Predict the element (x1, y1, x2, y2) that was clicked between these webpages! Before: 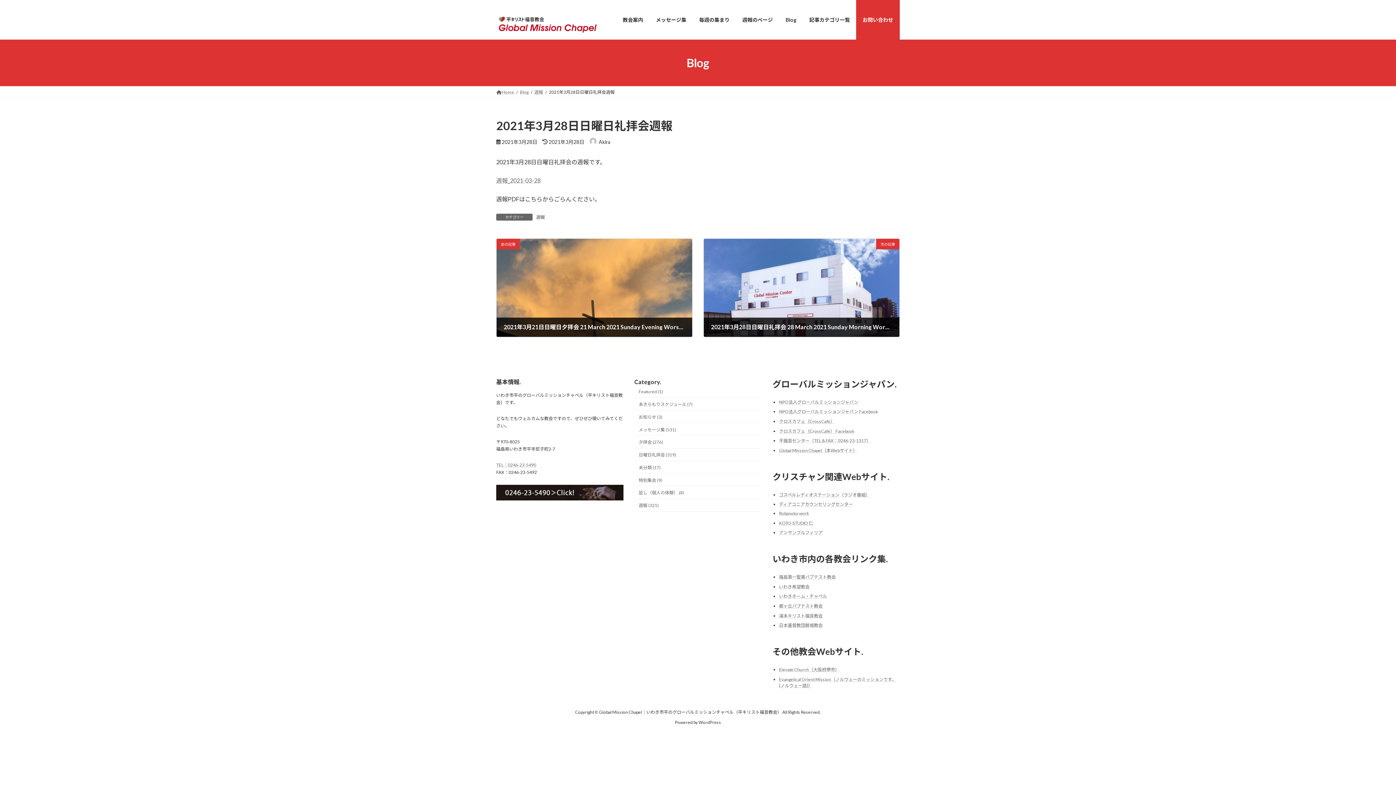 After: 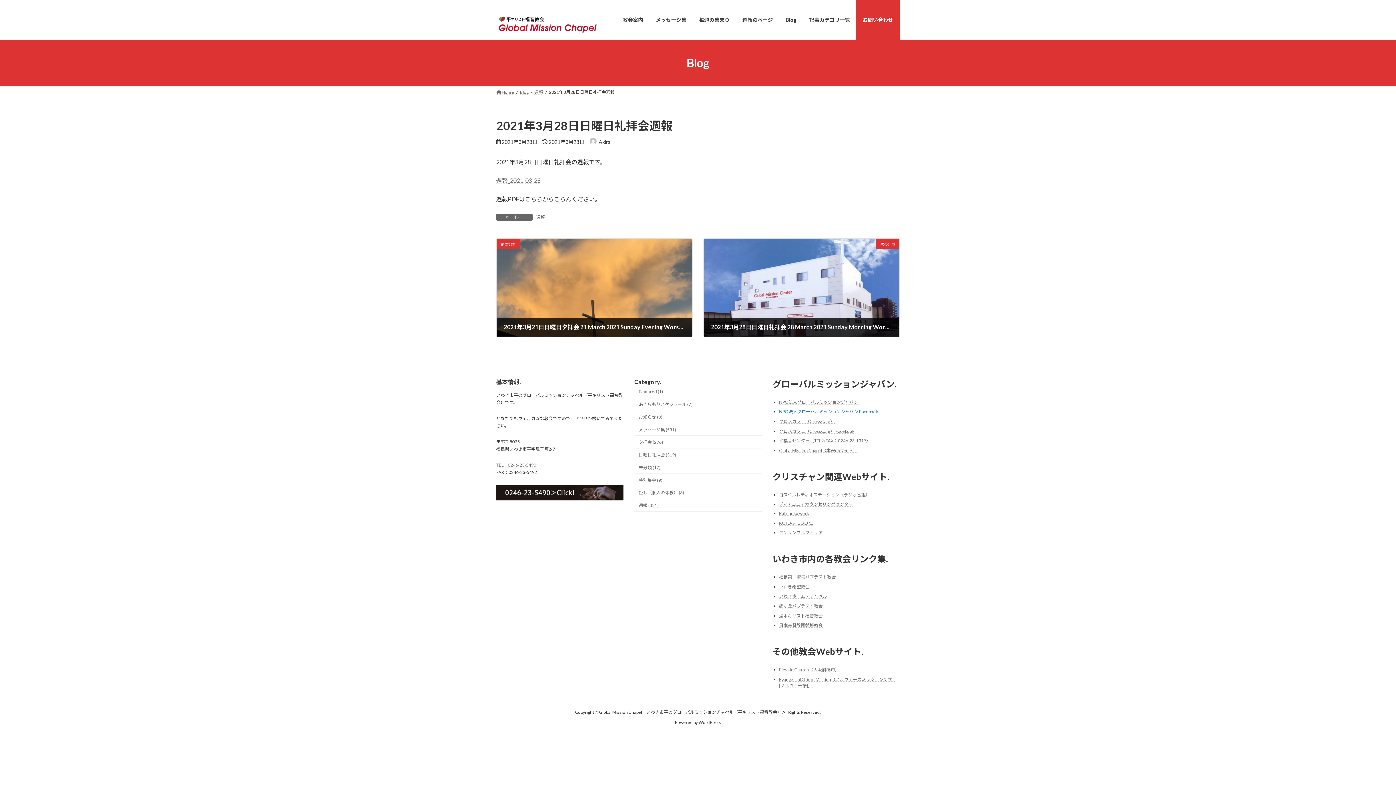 Action: bbox: (779, 409, 878, 414) label: NPO法人グローバルミッションジャパン Facebook